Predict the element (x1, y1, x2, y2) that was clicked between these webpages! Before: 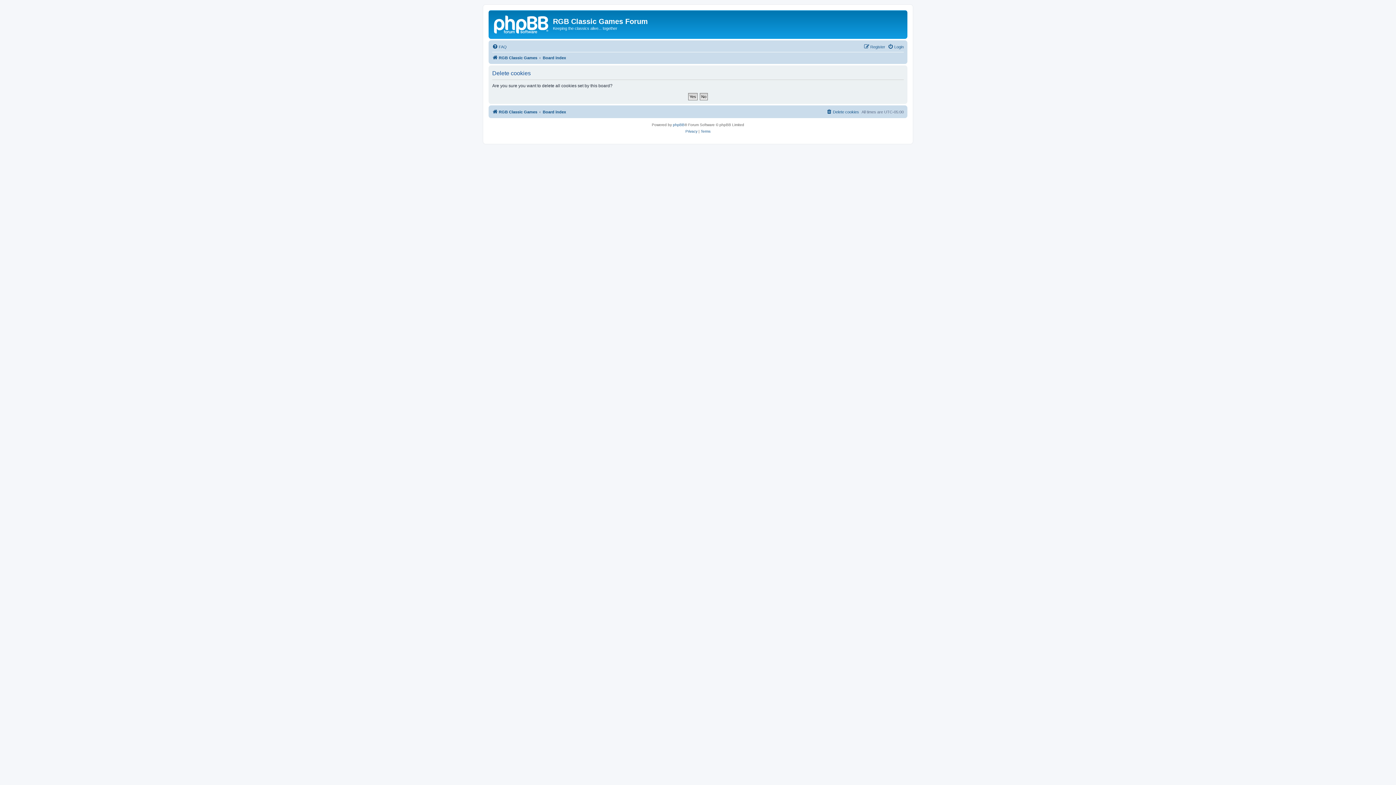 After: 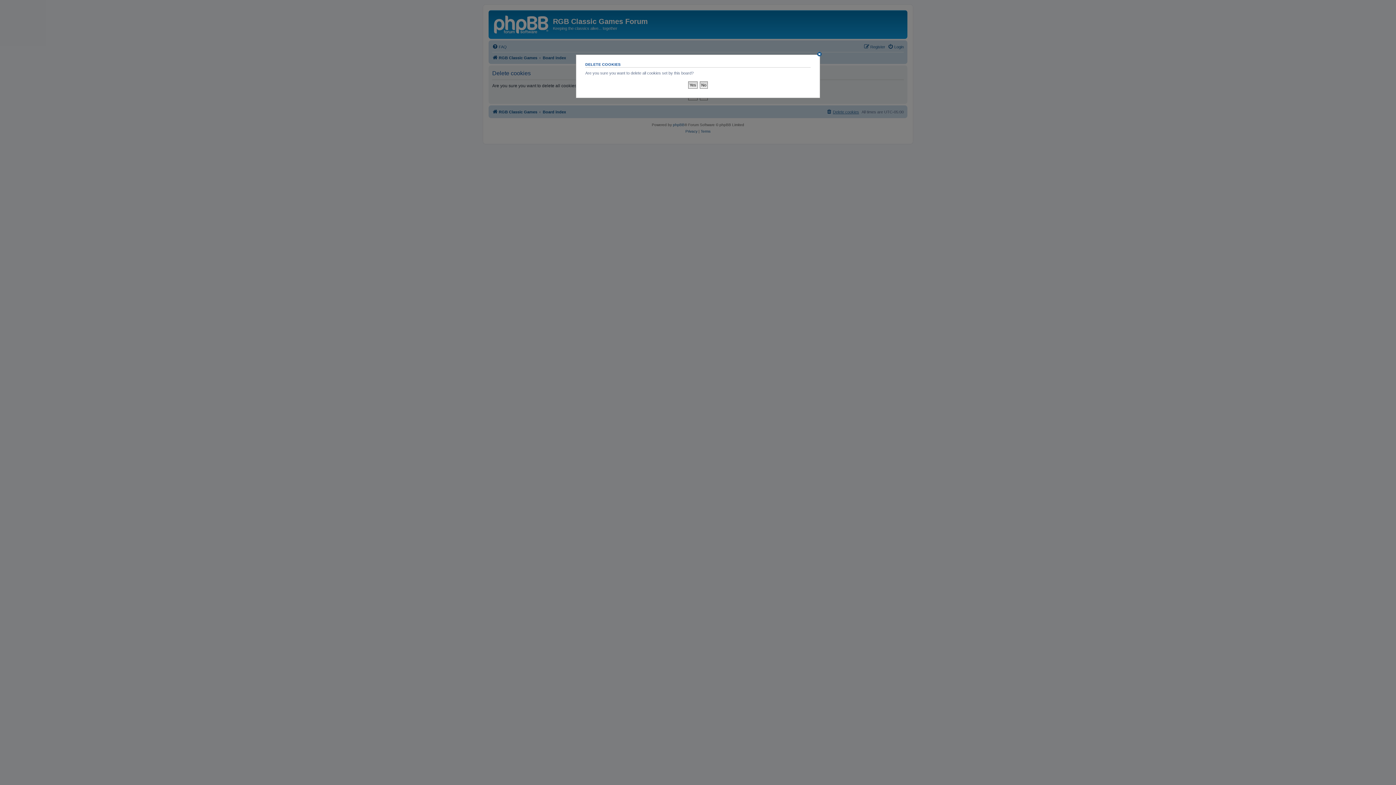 Action: label: Delete cookies bbox: (826, 107, 859, 116)